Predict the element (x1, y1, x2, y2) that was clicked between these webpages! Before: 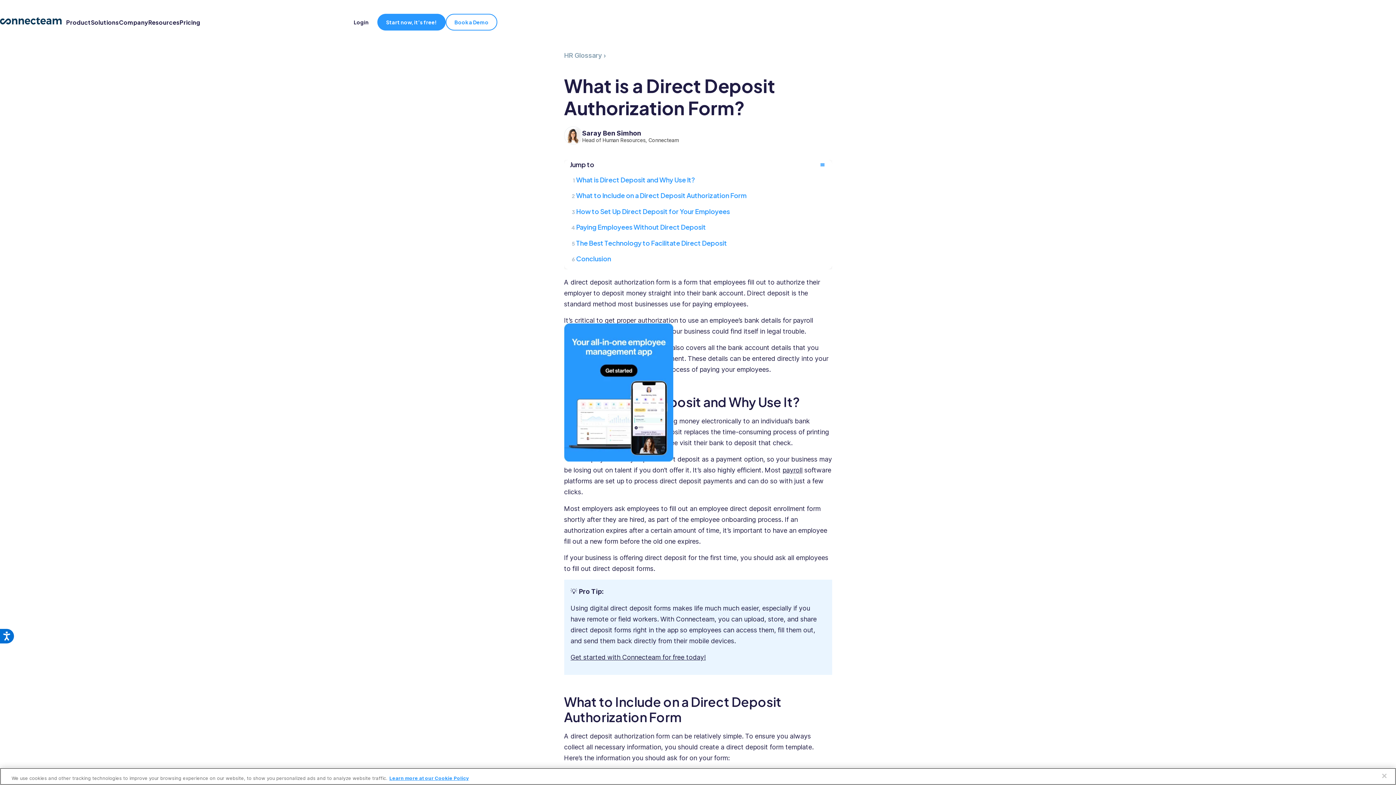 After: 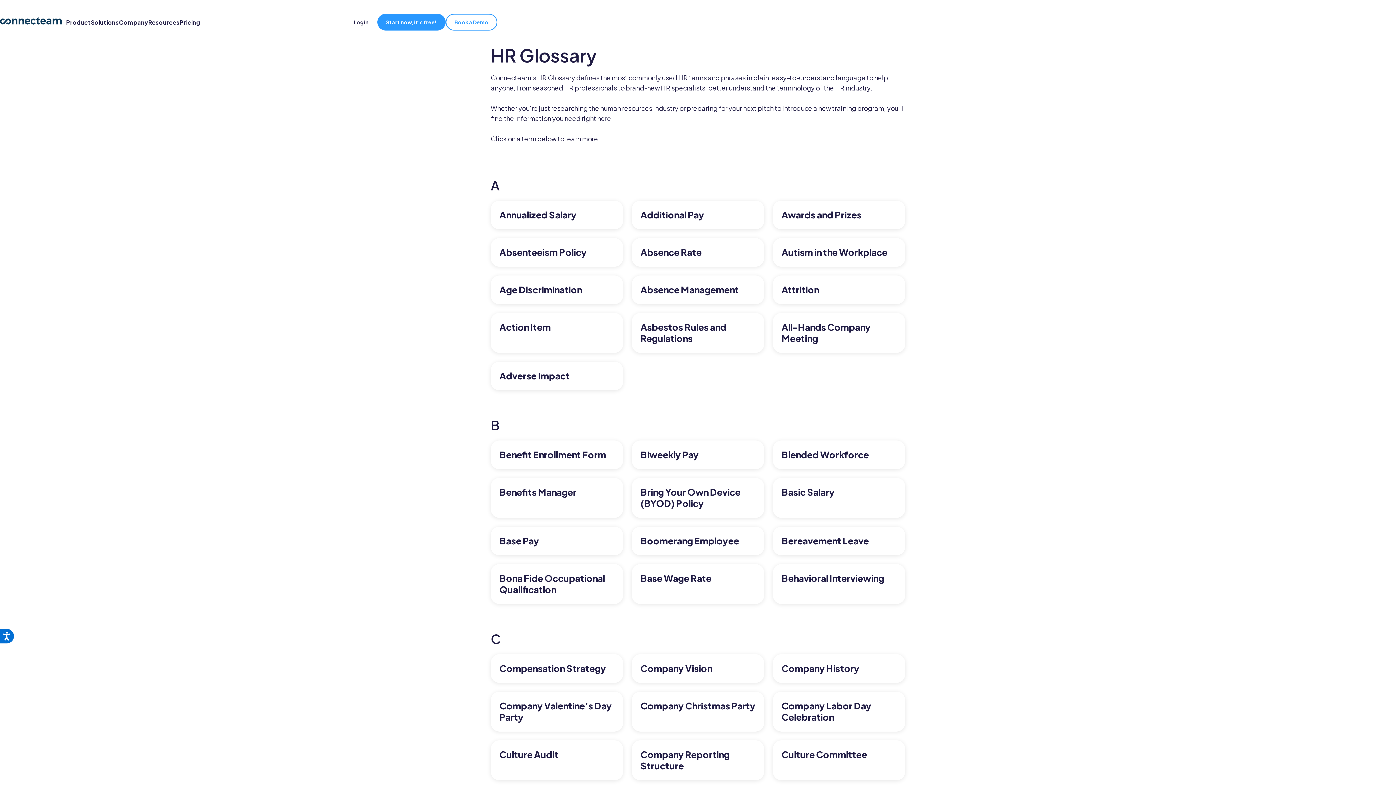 Action: label: HR Glossary bbox: (564, 51, 602, 59)